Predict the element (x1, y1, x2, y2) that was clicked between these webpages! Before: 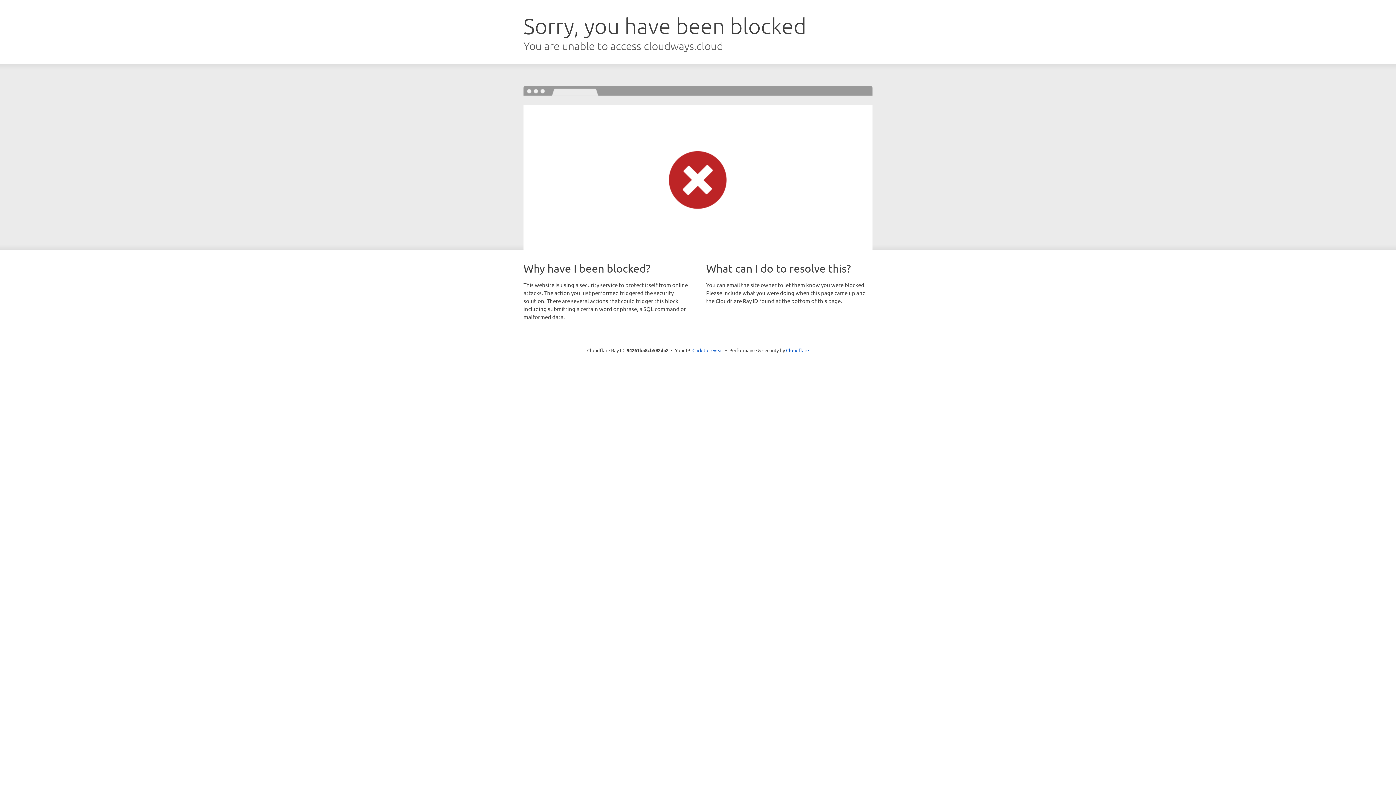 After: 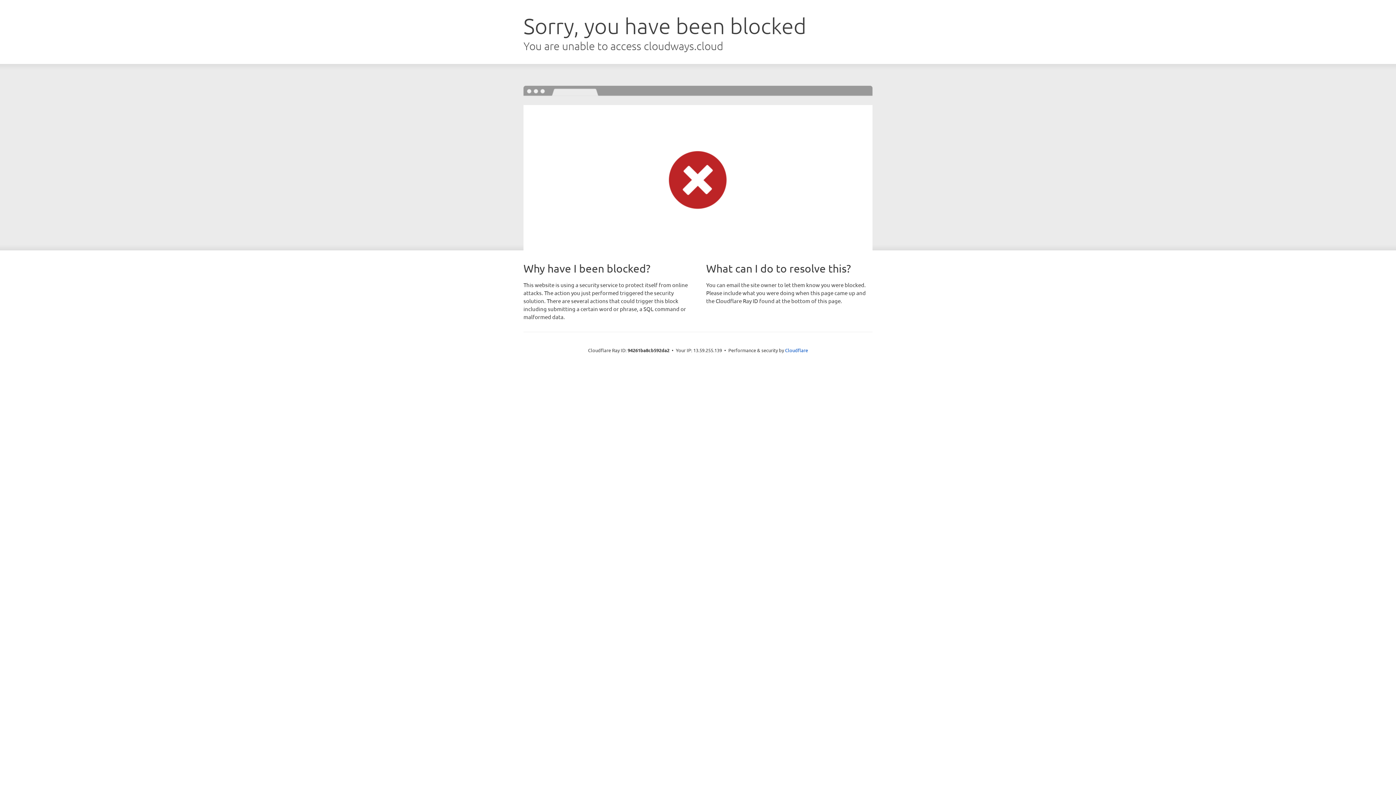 Action: bbox: (692, 346, 723, 353) label: Click to reveal